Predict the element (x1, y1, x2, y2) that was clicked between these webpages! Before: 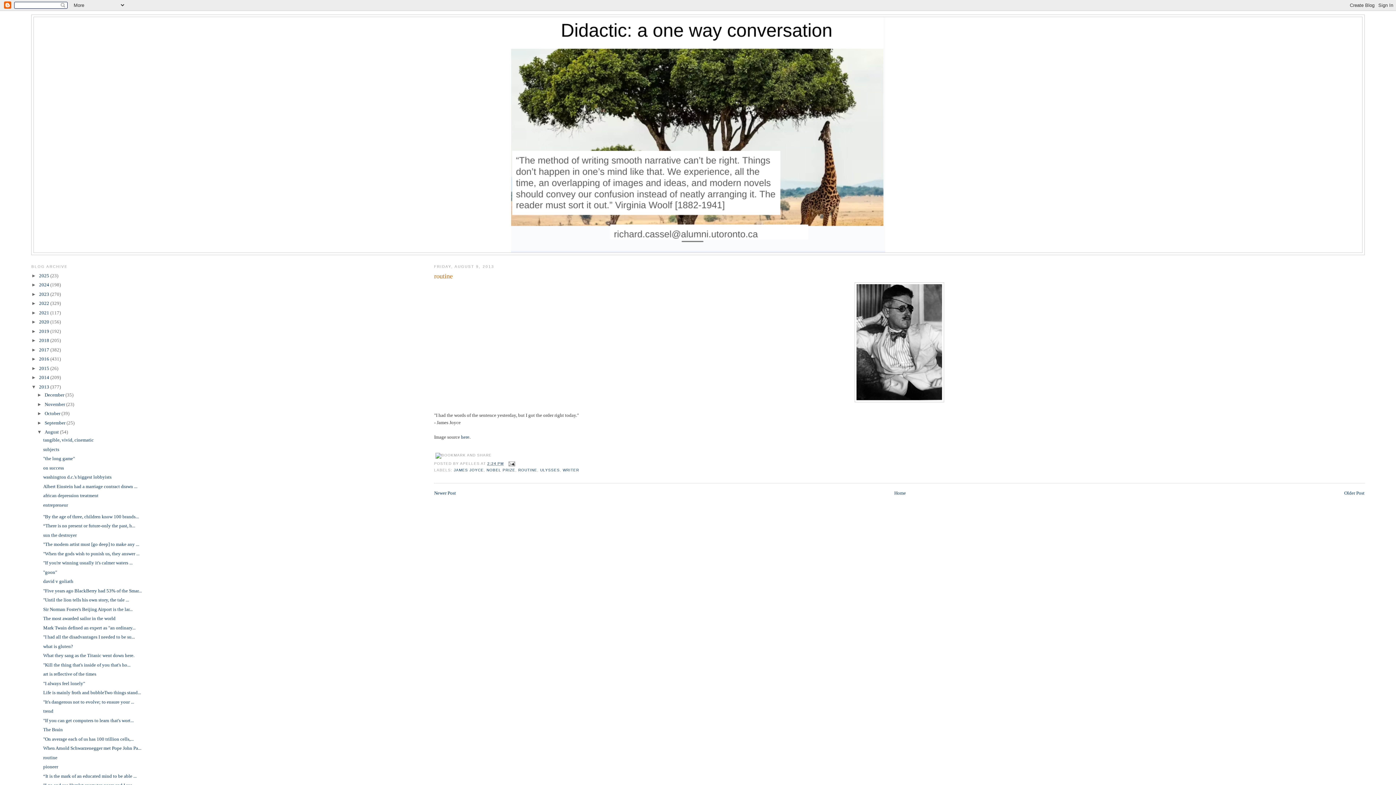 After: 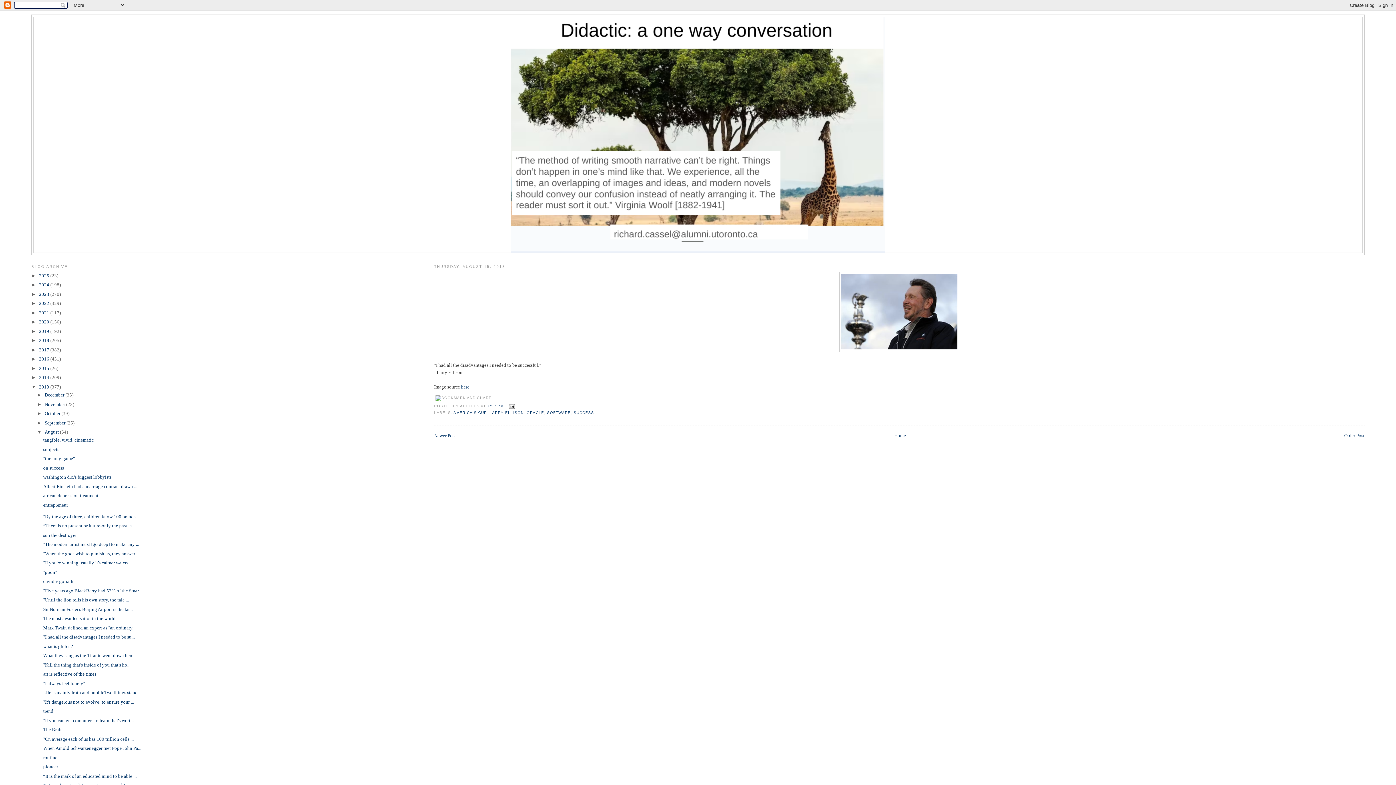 Action: label: "I had all the disadvantages I needed to be su... bbox: (43, 634, 134, 640)